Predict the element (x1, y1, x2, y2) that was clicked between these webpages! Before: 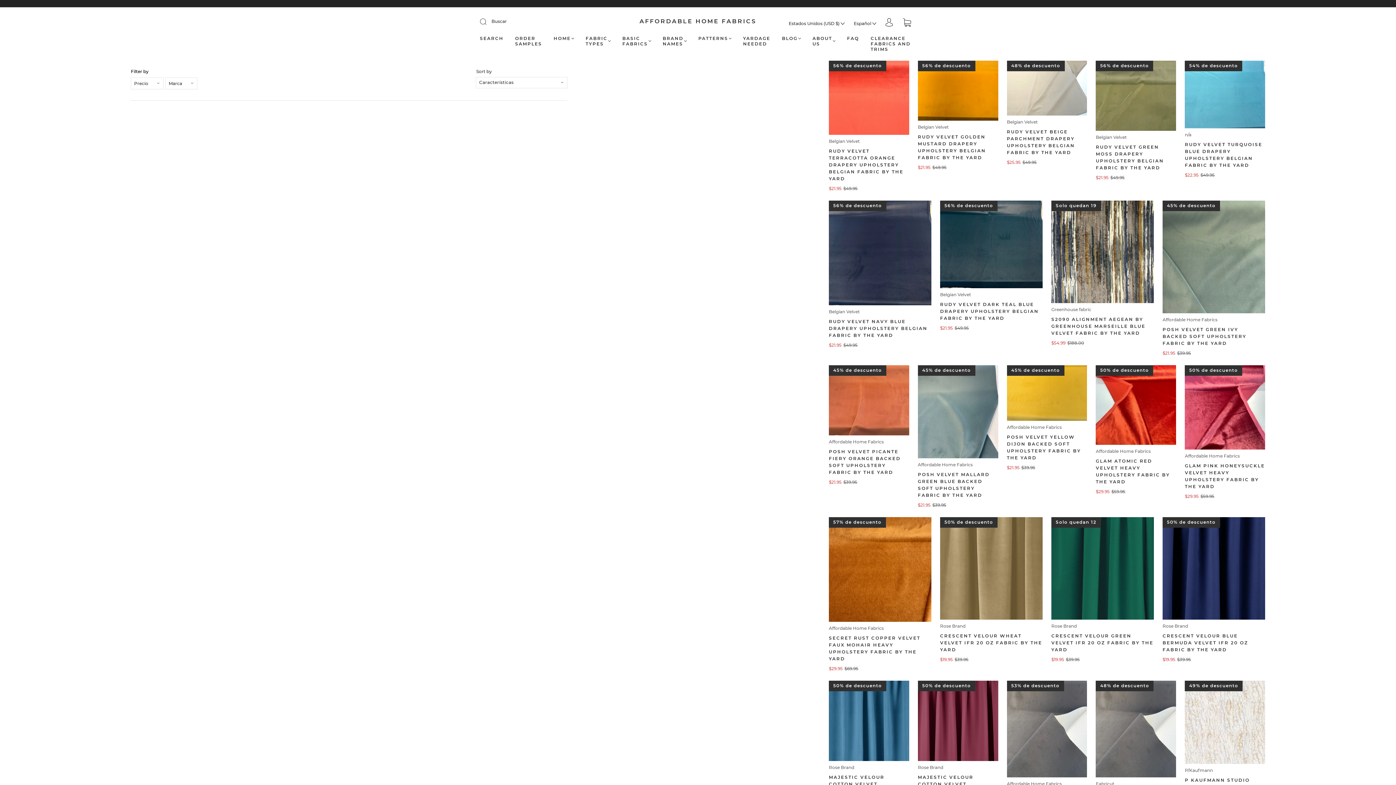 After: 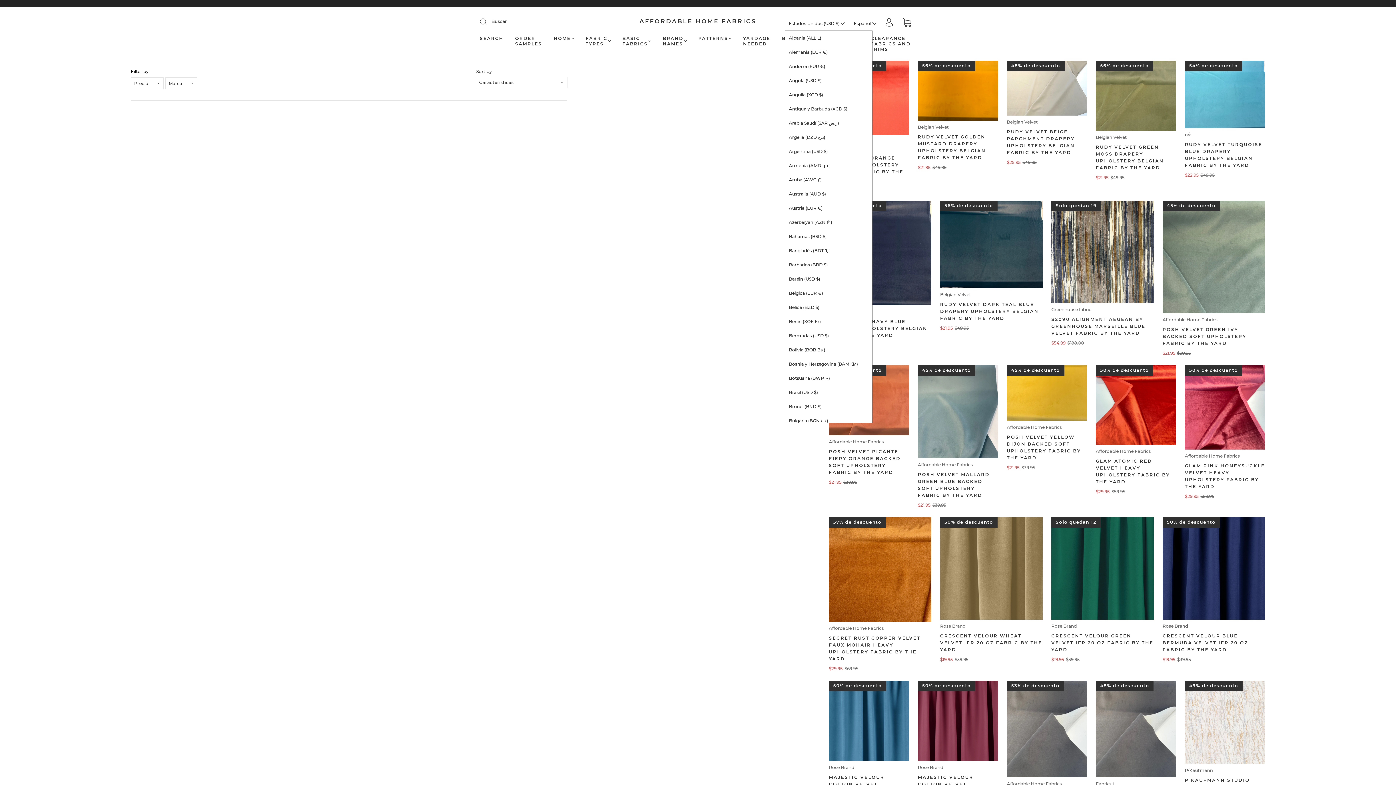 Action: label: Estados Unidos (USD $)  bbox: (785, 16, 849, 30)